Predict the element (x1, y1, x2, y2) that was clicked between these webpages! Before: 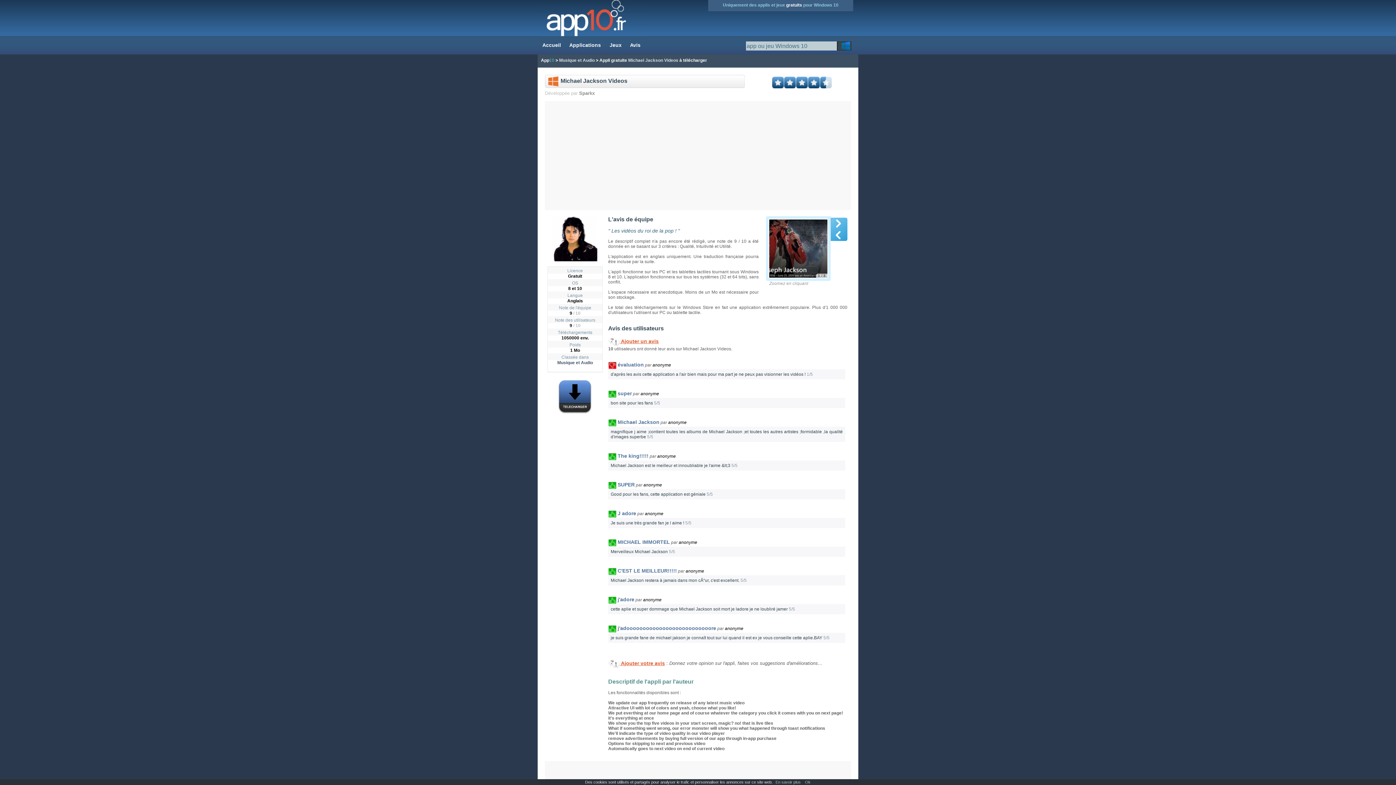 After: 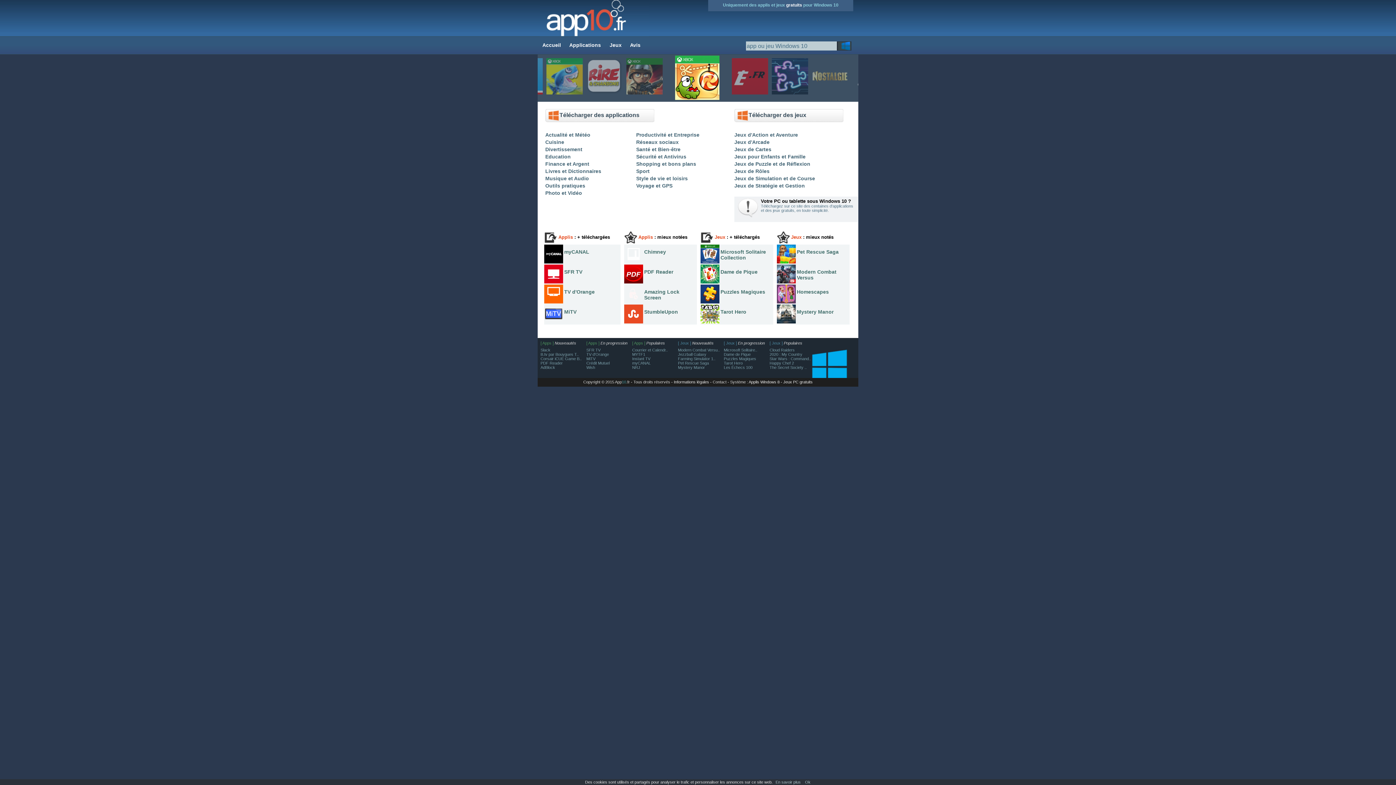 Action: bbox: (542, 42, 561, 48) label: Accueil